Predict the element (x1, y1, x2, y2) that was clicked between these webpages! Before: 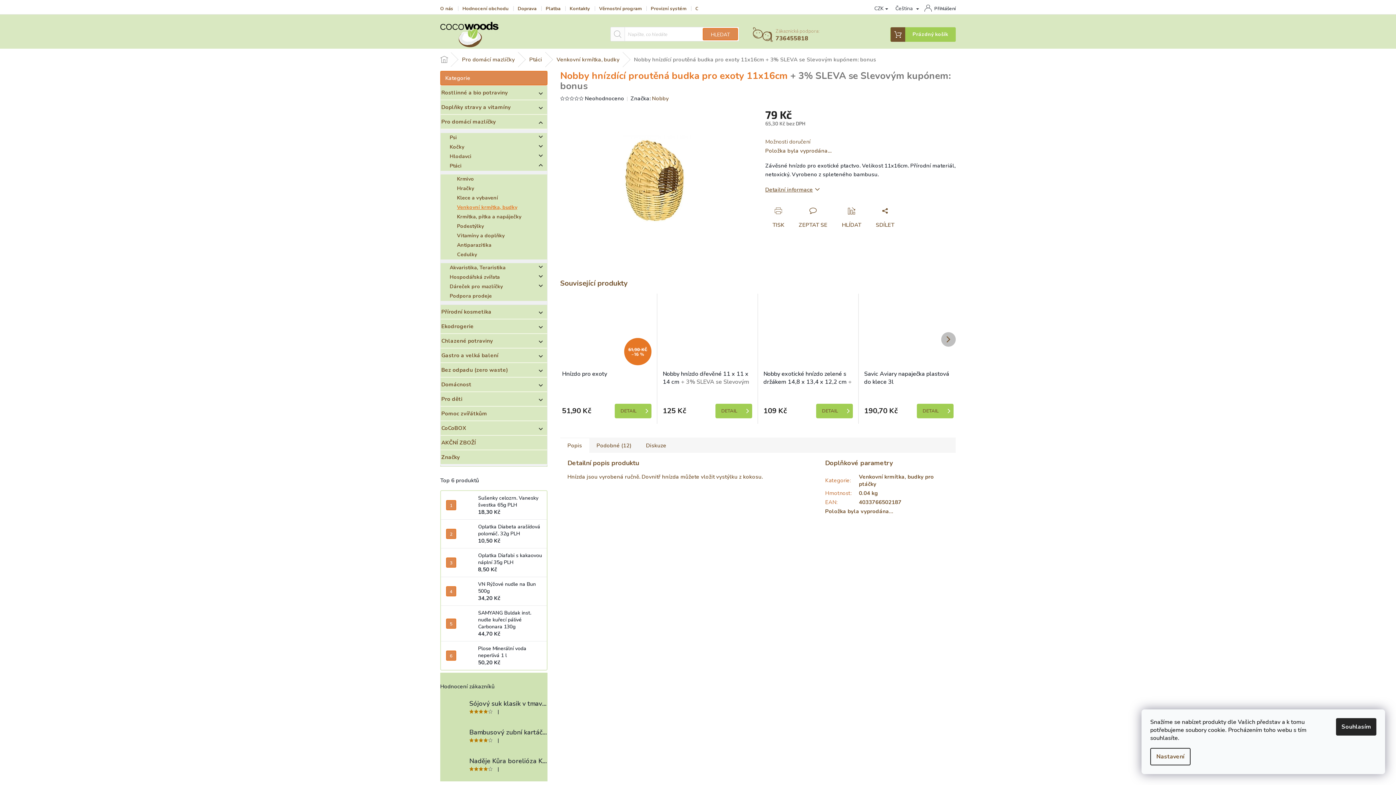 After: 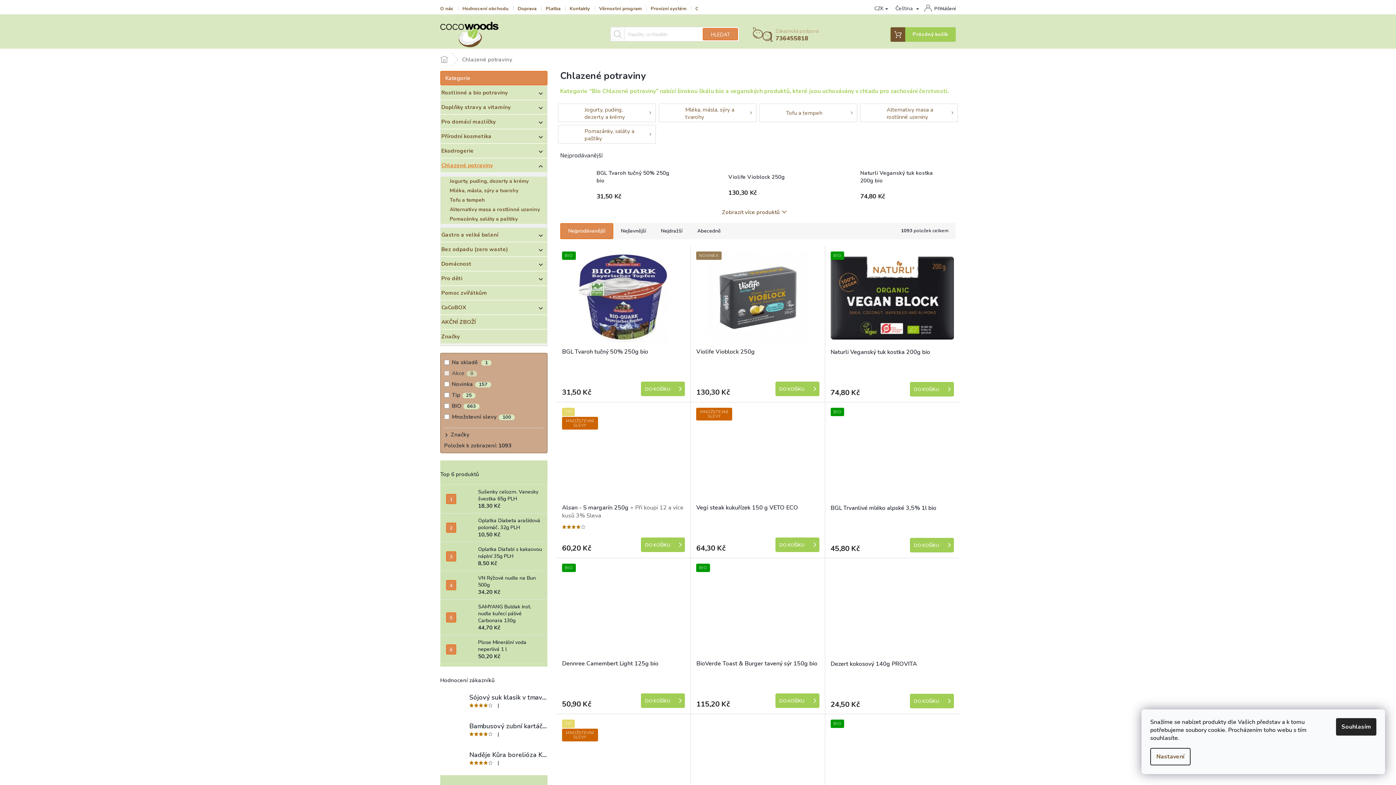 Action: bbox: (440, 334, 547, 348) label: Chlazené potraviny
 